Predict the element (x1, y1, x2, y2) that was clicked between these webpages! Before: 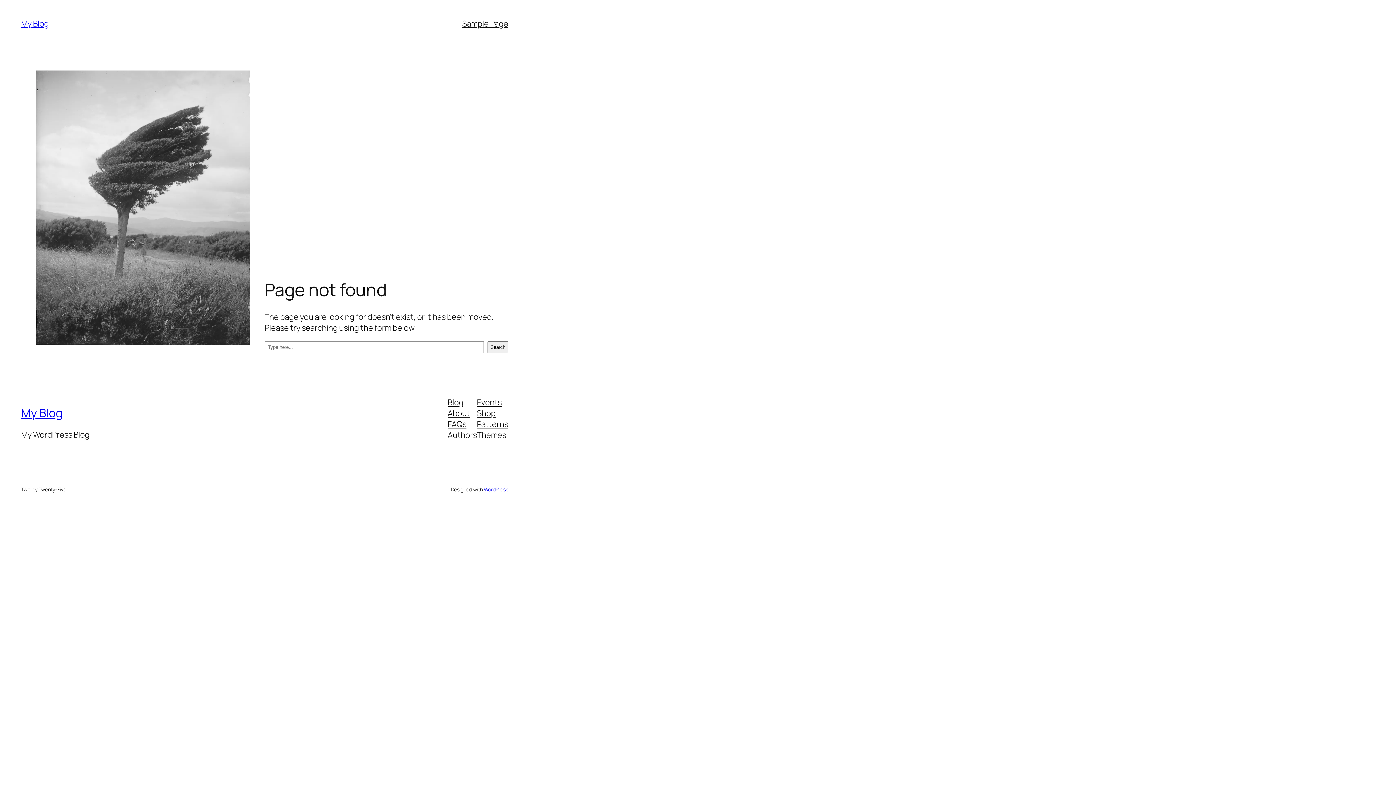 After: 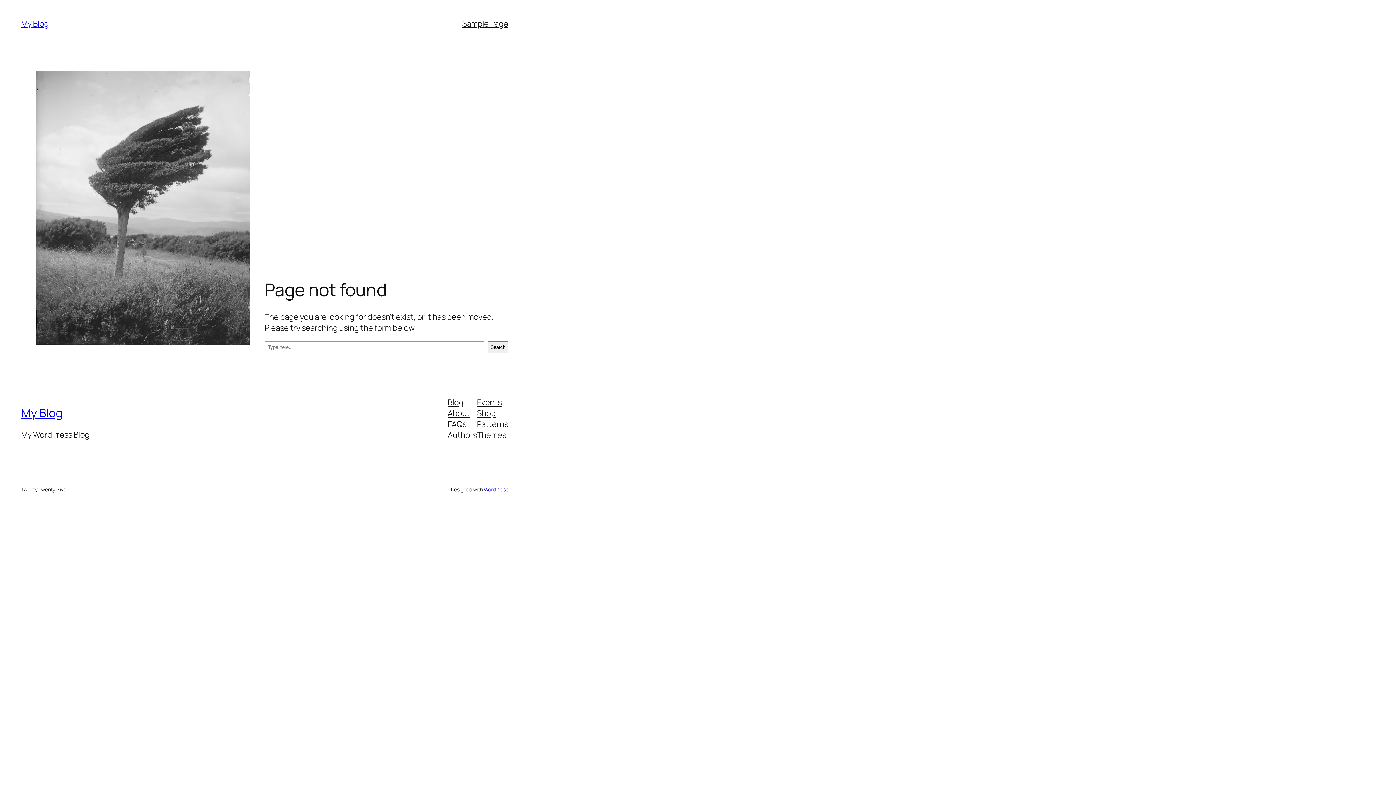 Action: label: Blog bbox: (447, 396, 463, 407)